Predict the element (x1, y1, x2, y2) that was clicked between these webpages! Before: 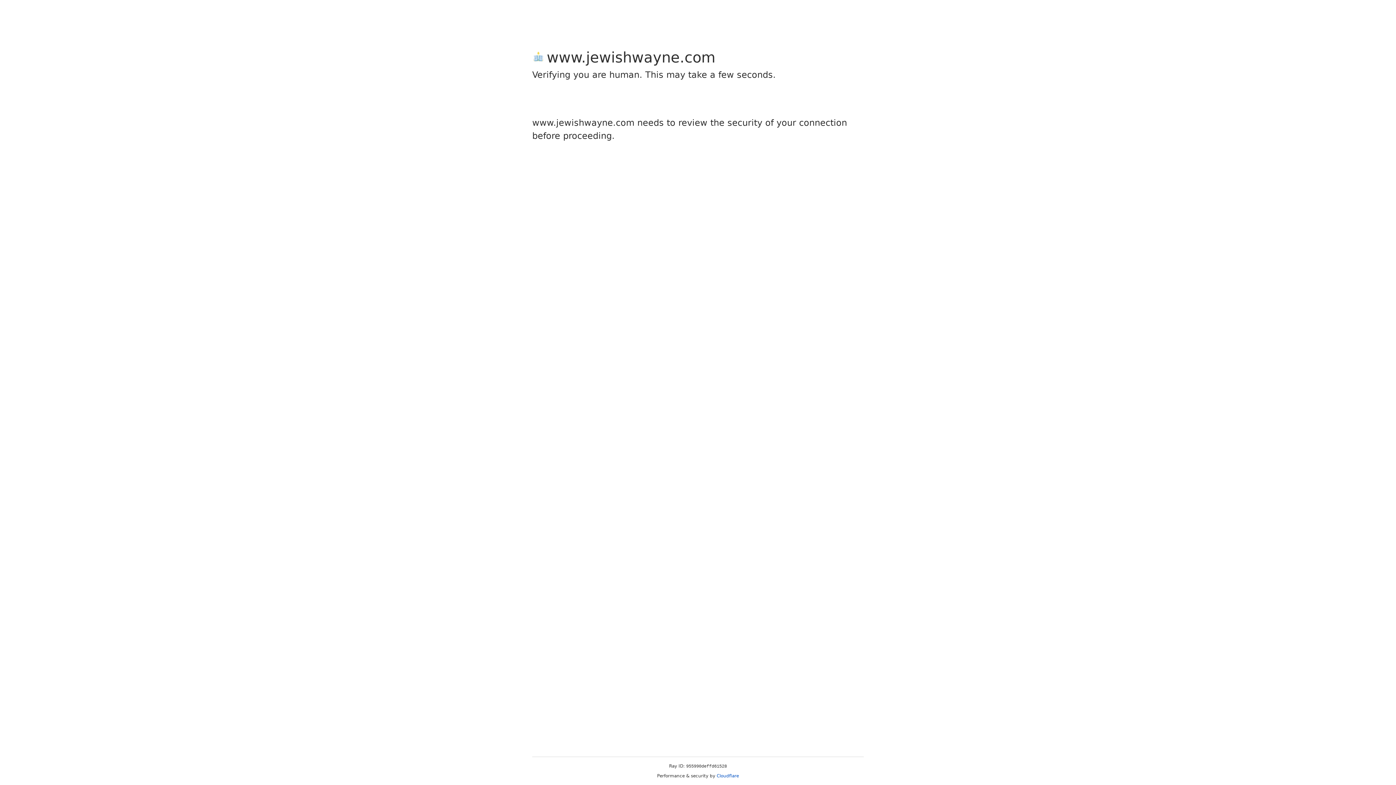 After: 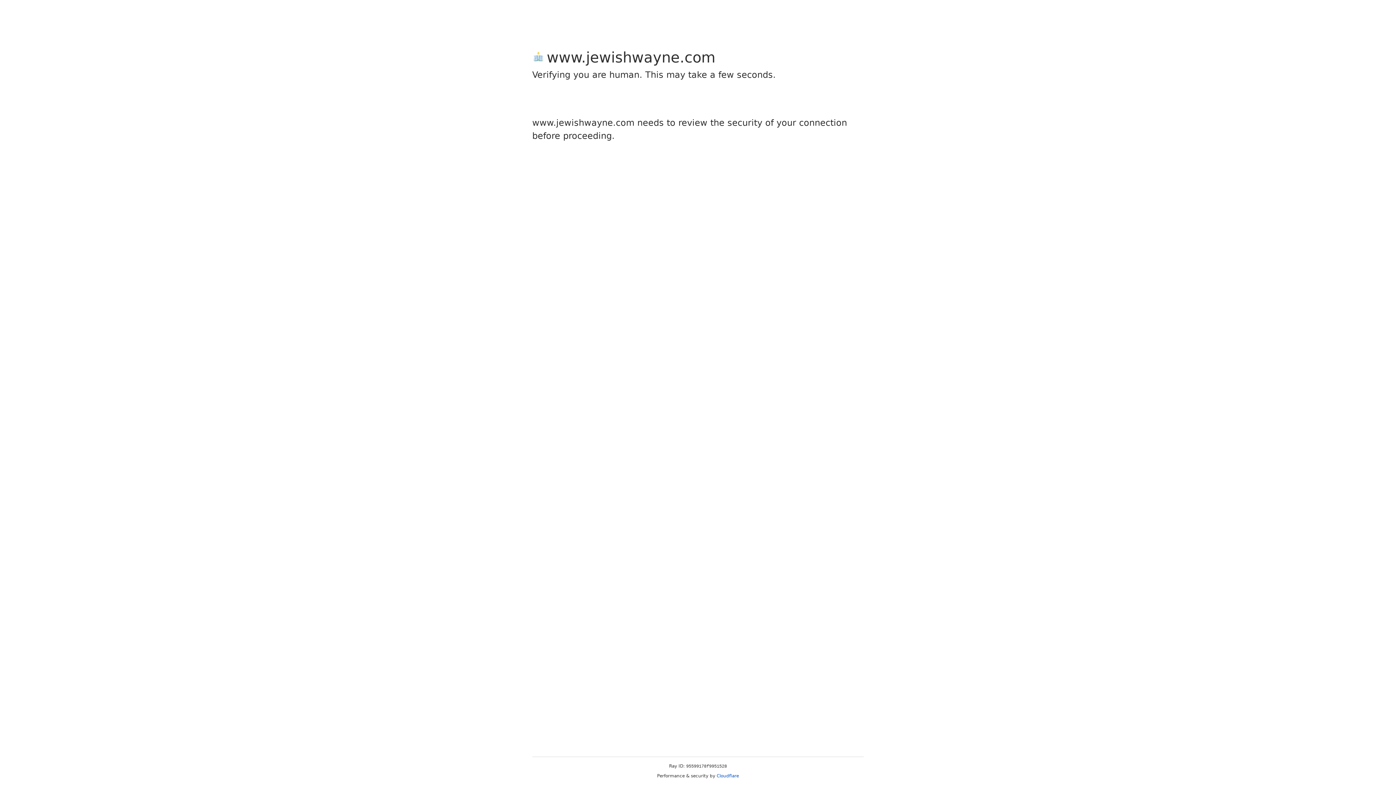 Action: bbox: (716, 773, 739, 778) label: Cloudflare